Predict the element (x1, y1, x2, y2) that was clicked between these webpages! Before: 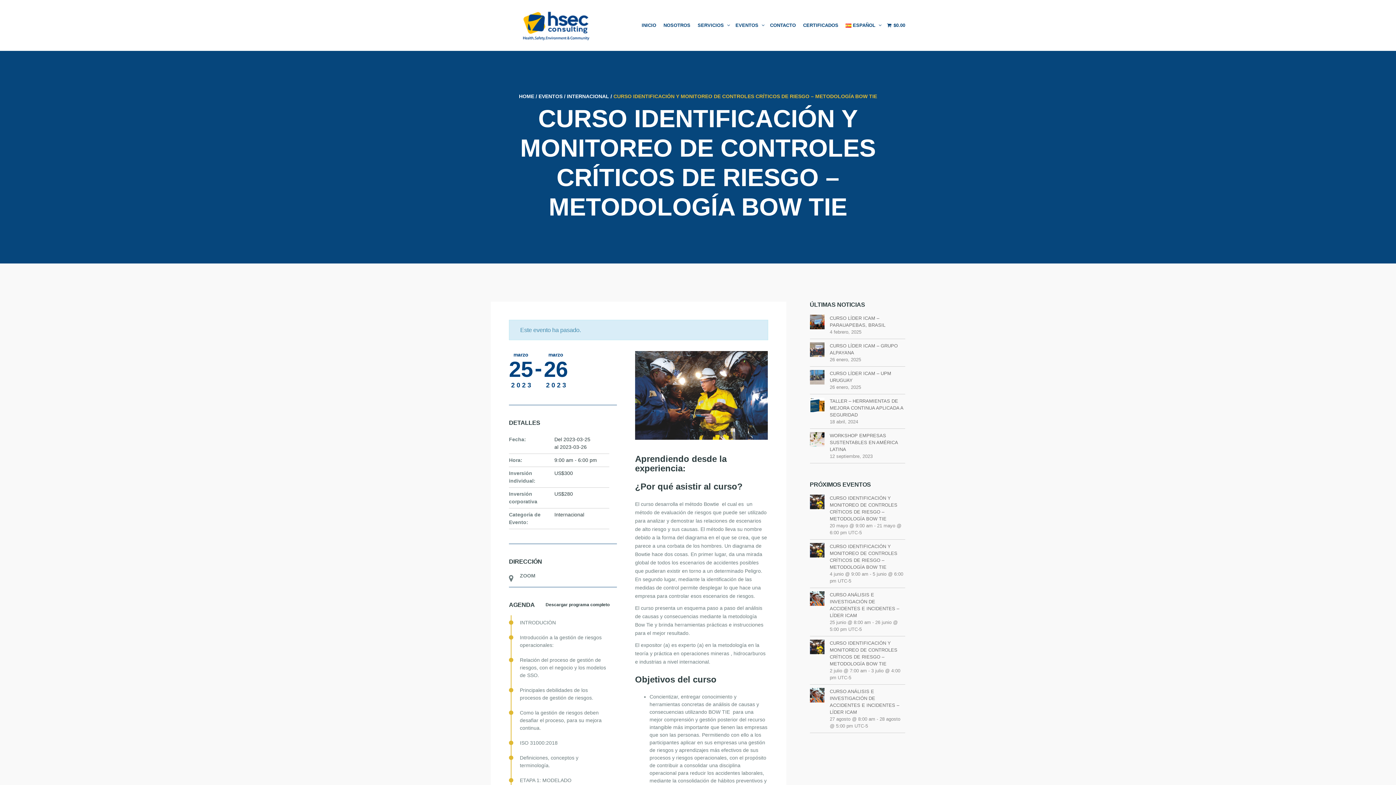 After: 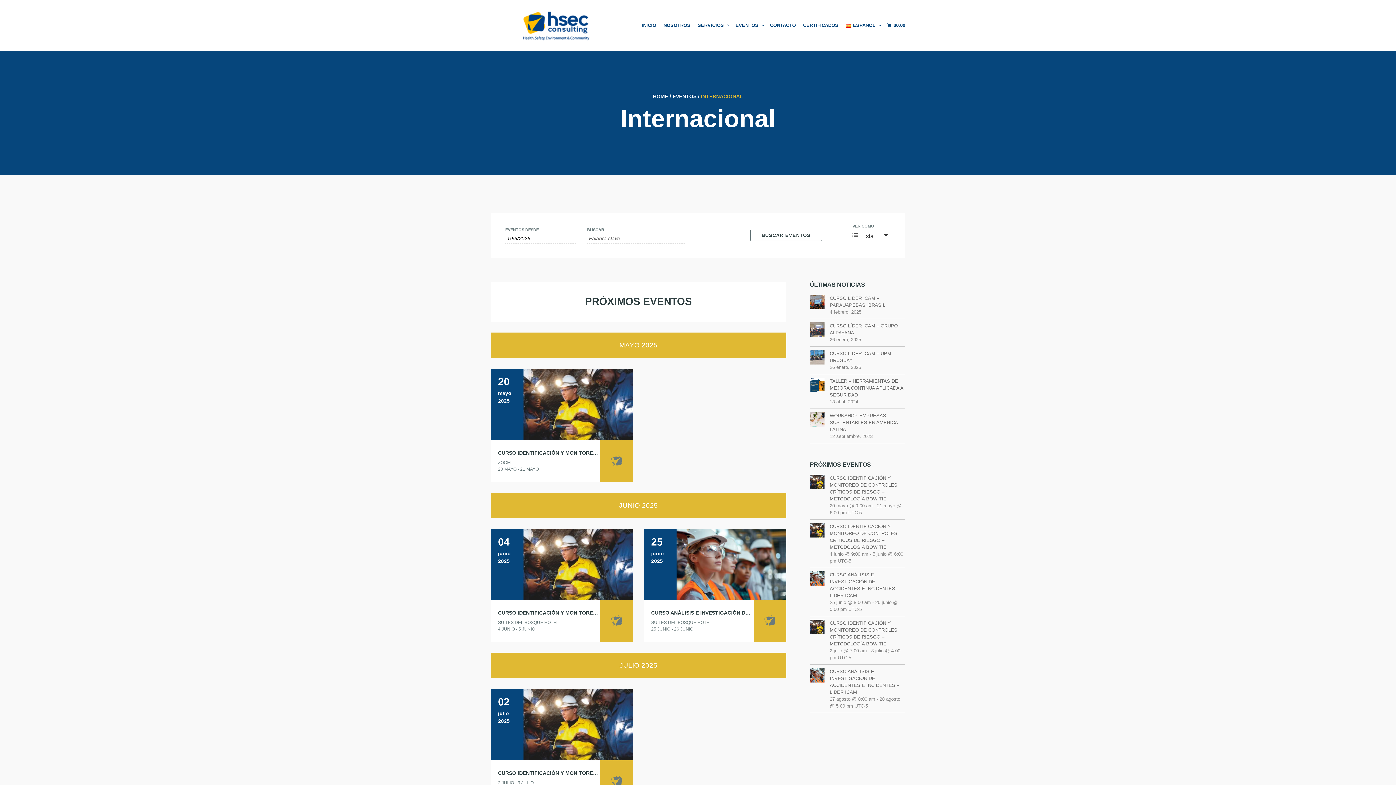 Action: label: Internacional bbox: (554, 512, 584, 517)